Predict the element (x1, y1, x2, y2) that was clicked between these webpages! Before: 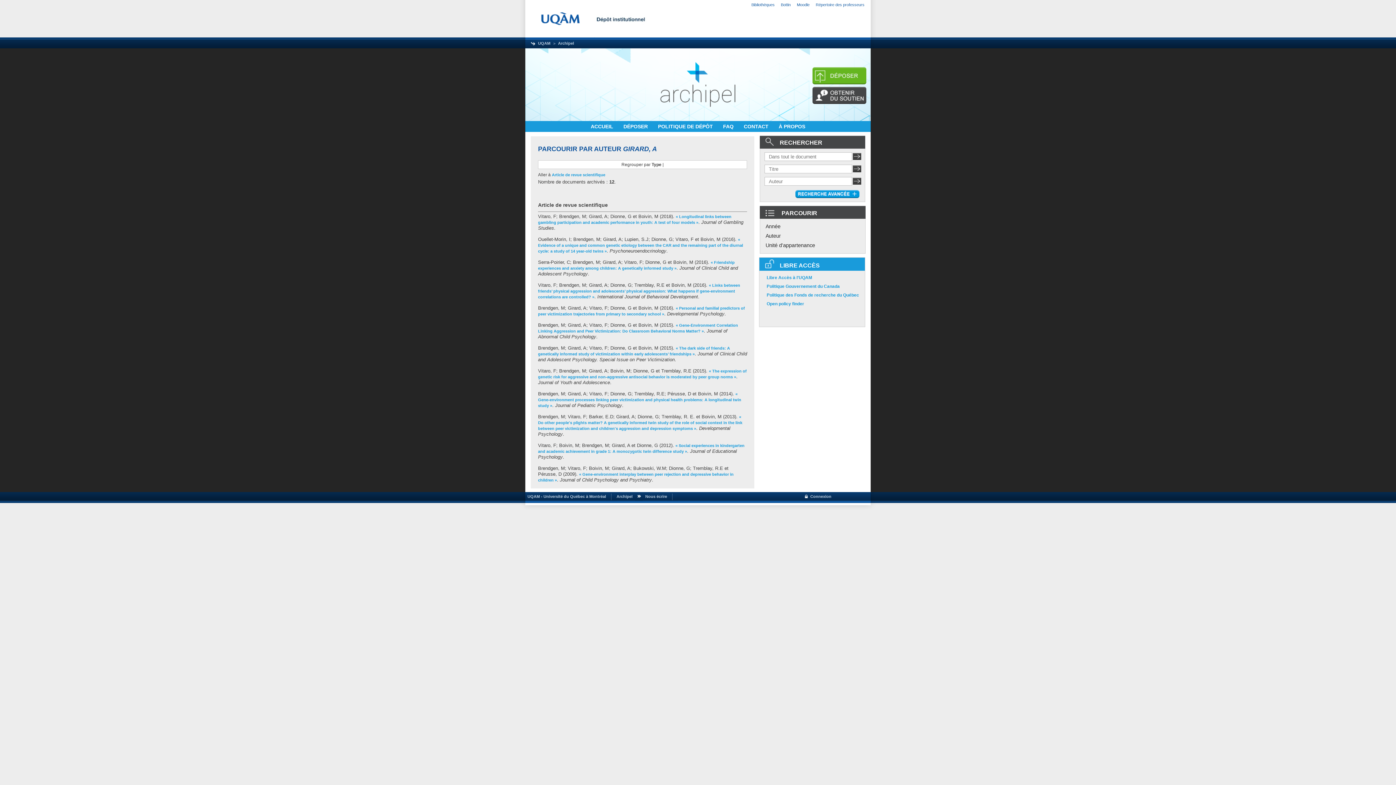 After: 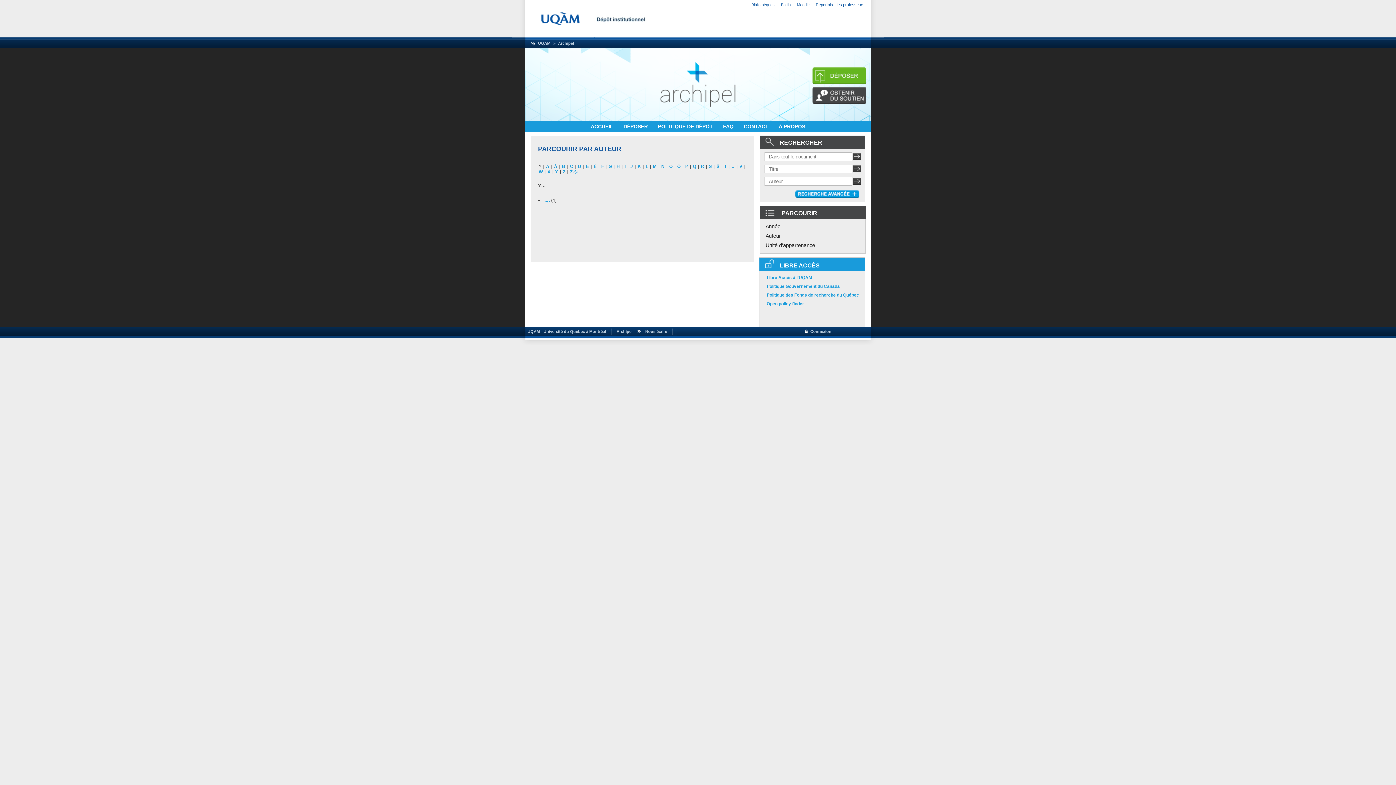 Action: bbox: (765, 233, 781, 238) label: Auteur